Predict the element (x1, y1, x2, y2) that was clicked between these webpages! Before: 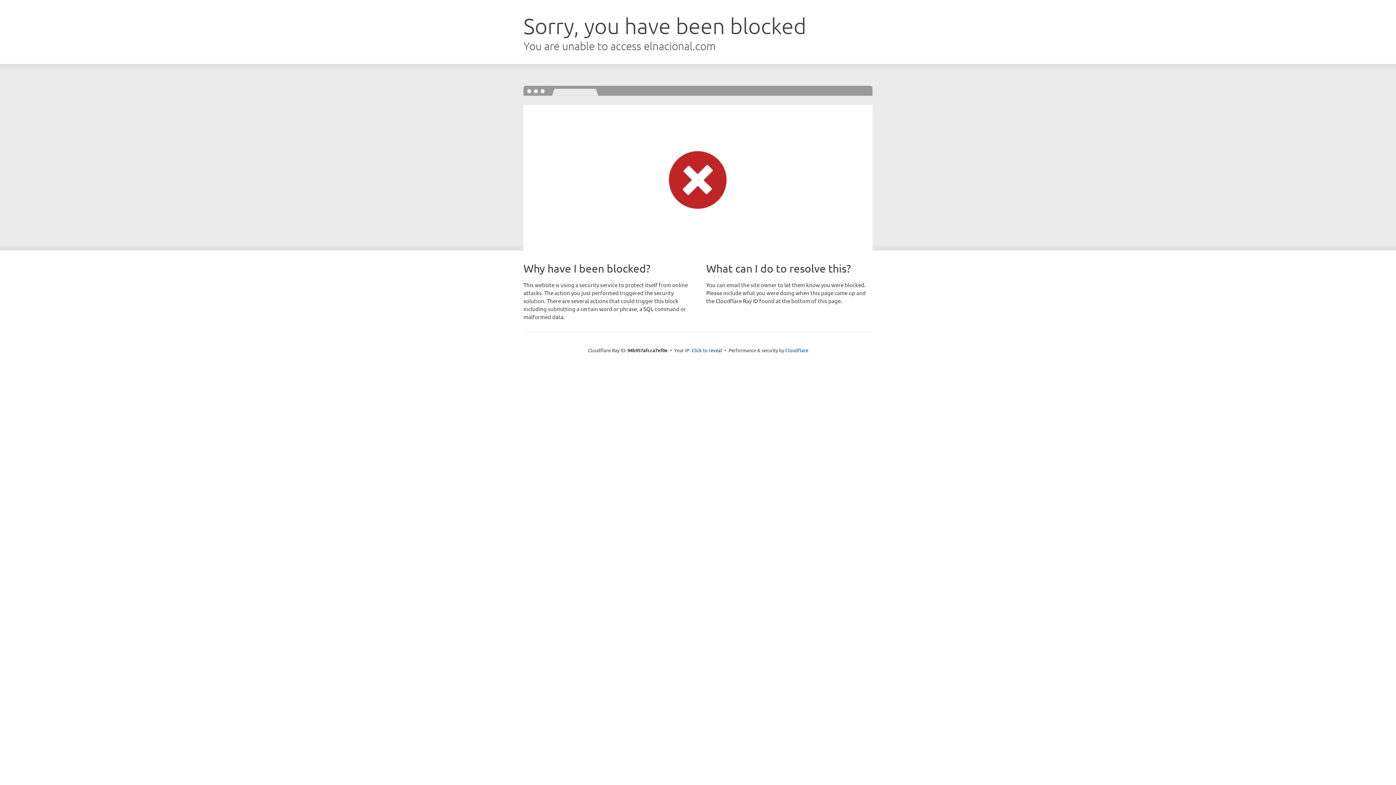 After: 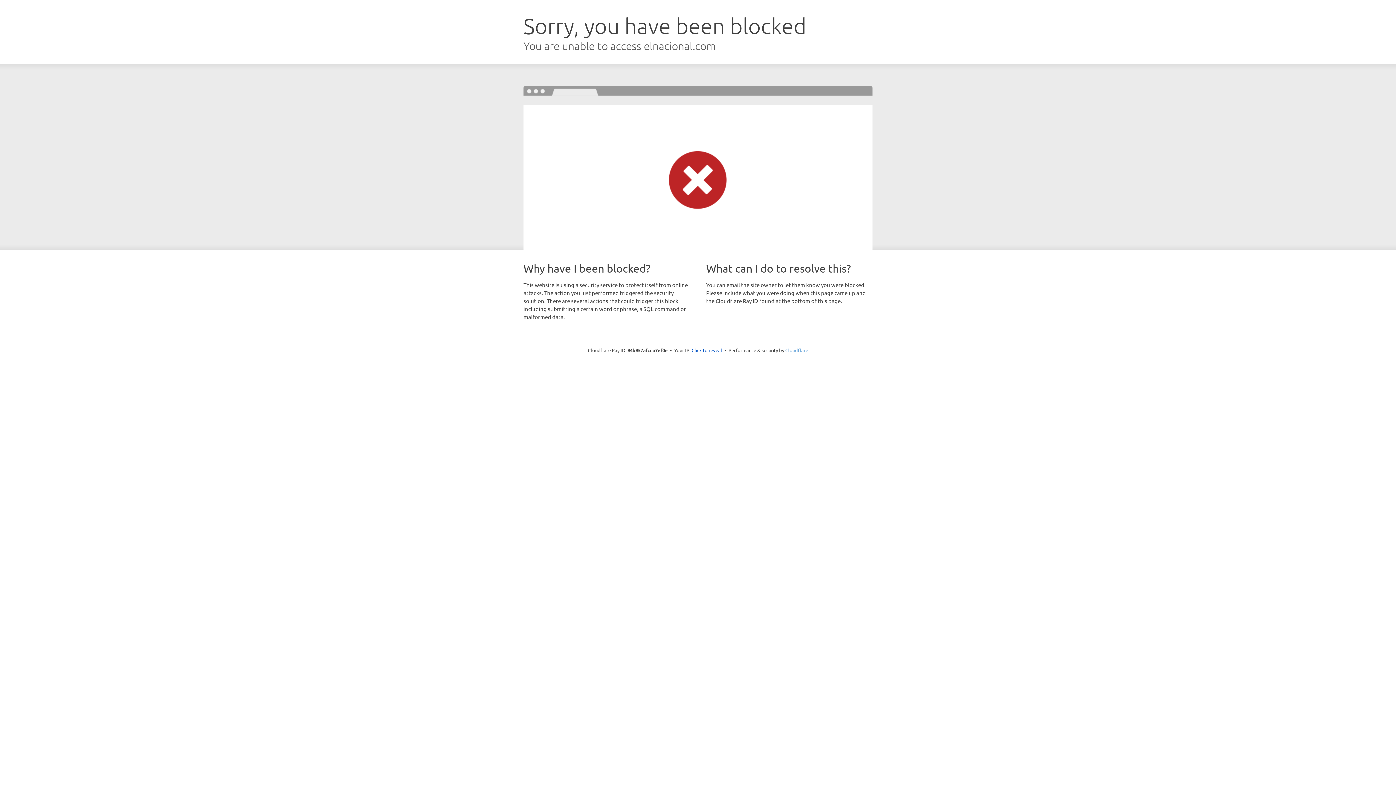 Action: label: Cloudflare bbox: (785, 347, 808, 353)